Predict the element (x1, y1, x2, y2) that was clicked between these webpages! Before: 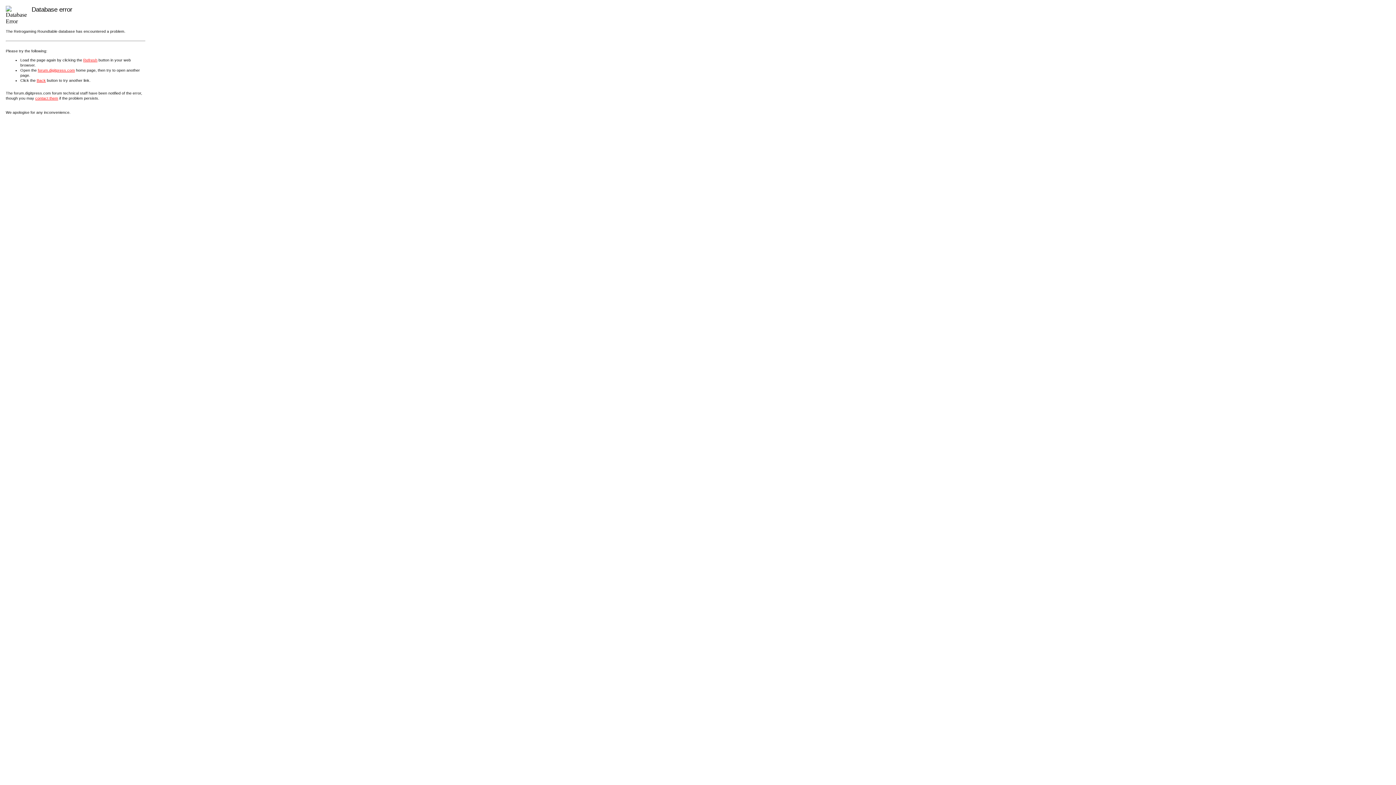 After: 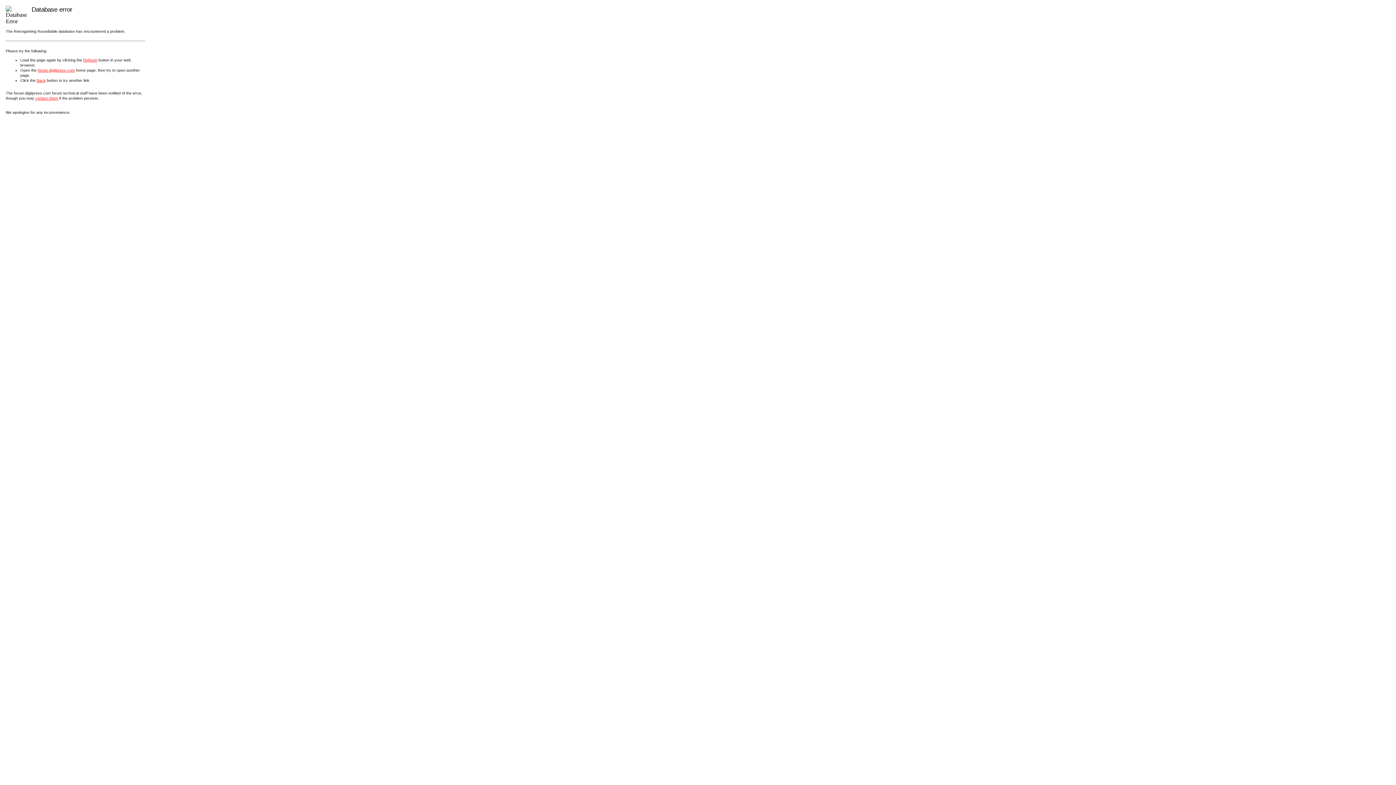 Action: bbox: (37, 67, 74, 72) label: forum.digitpress.com